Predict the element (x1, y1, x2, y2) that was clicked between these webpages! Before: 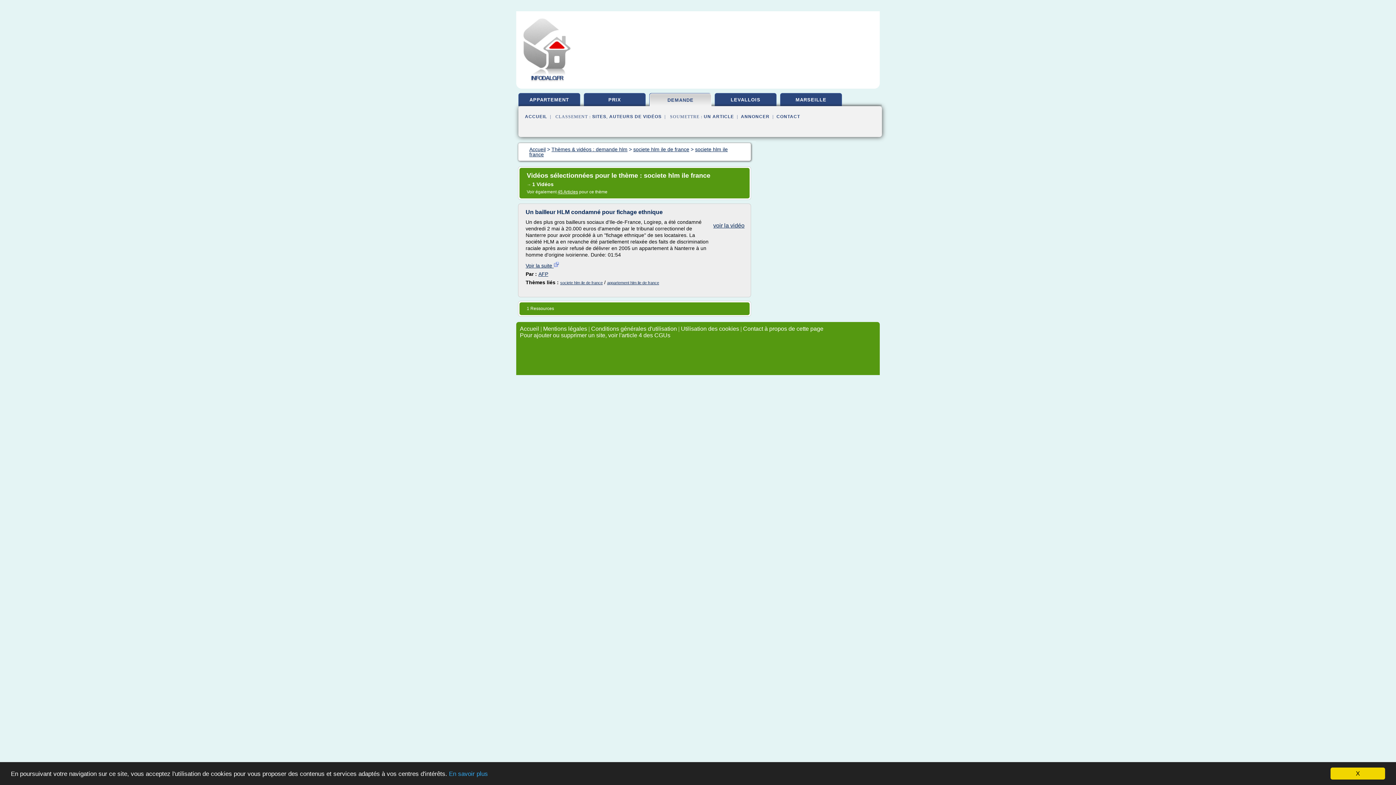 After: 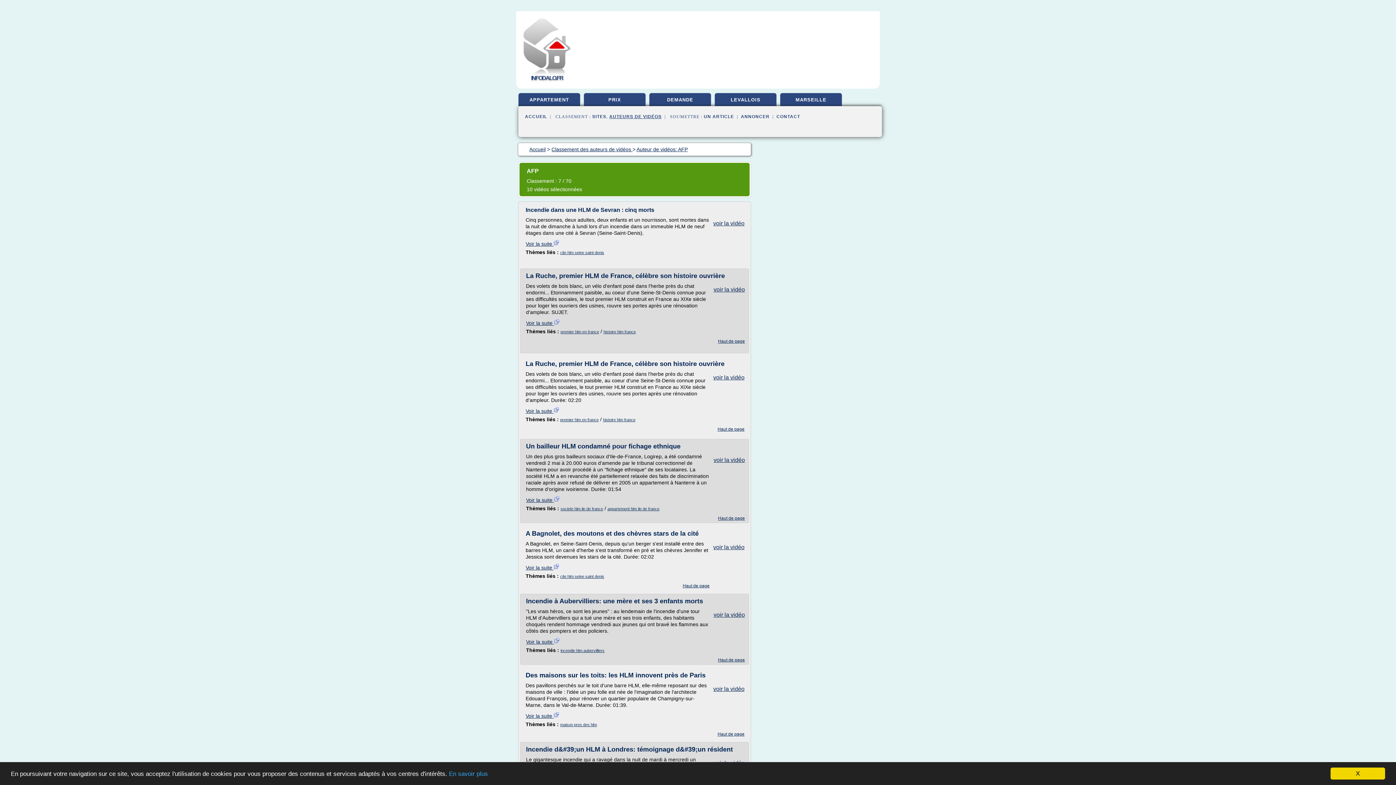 Action: bbox: (538, 271, 548, 277) label: AFP